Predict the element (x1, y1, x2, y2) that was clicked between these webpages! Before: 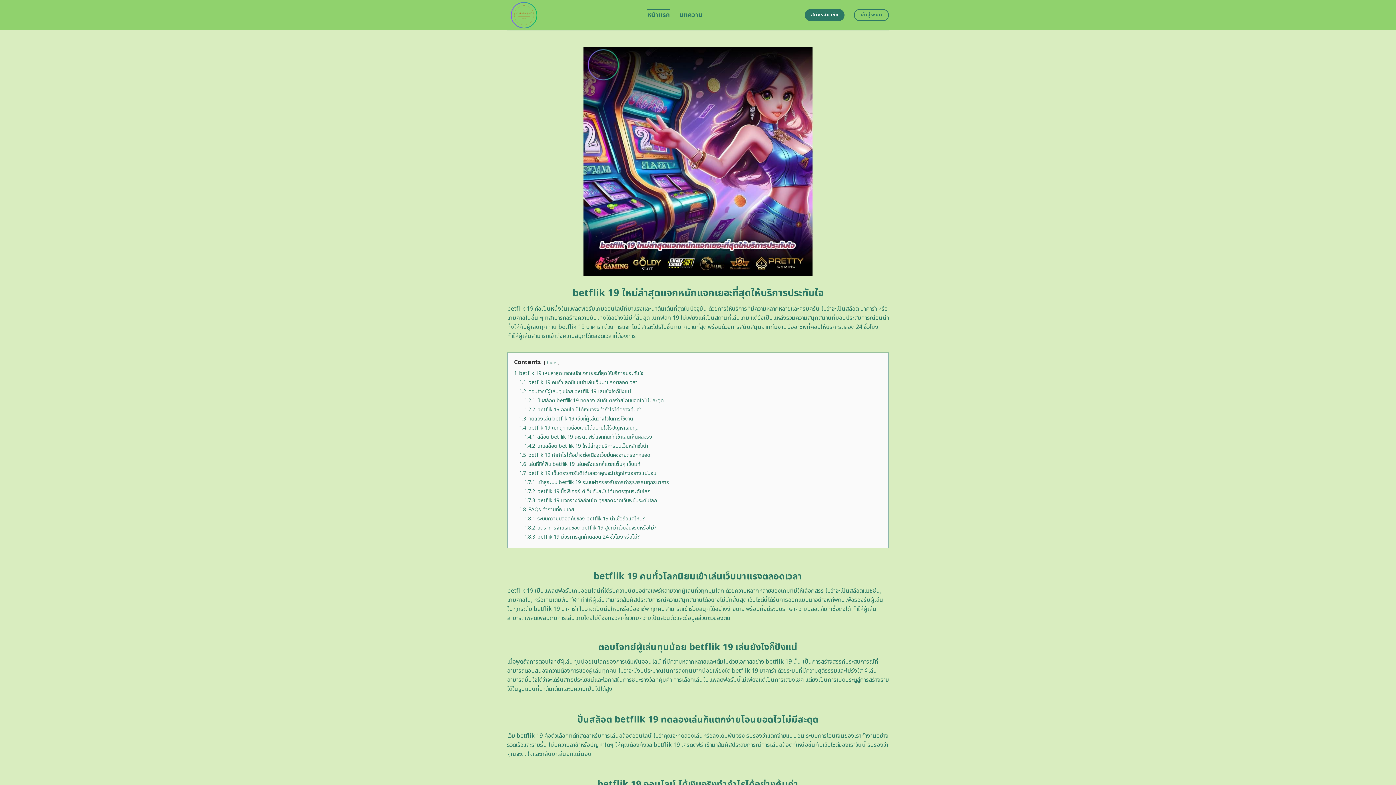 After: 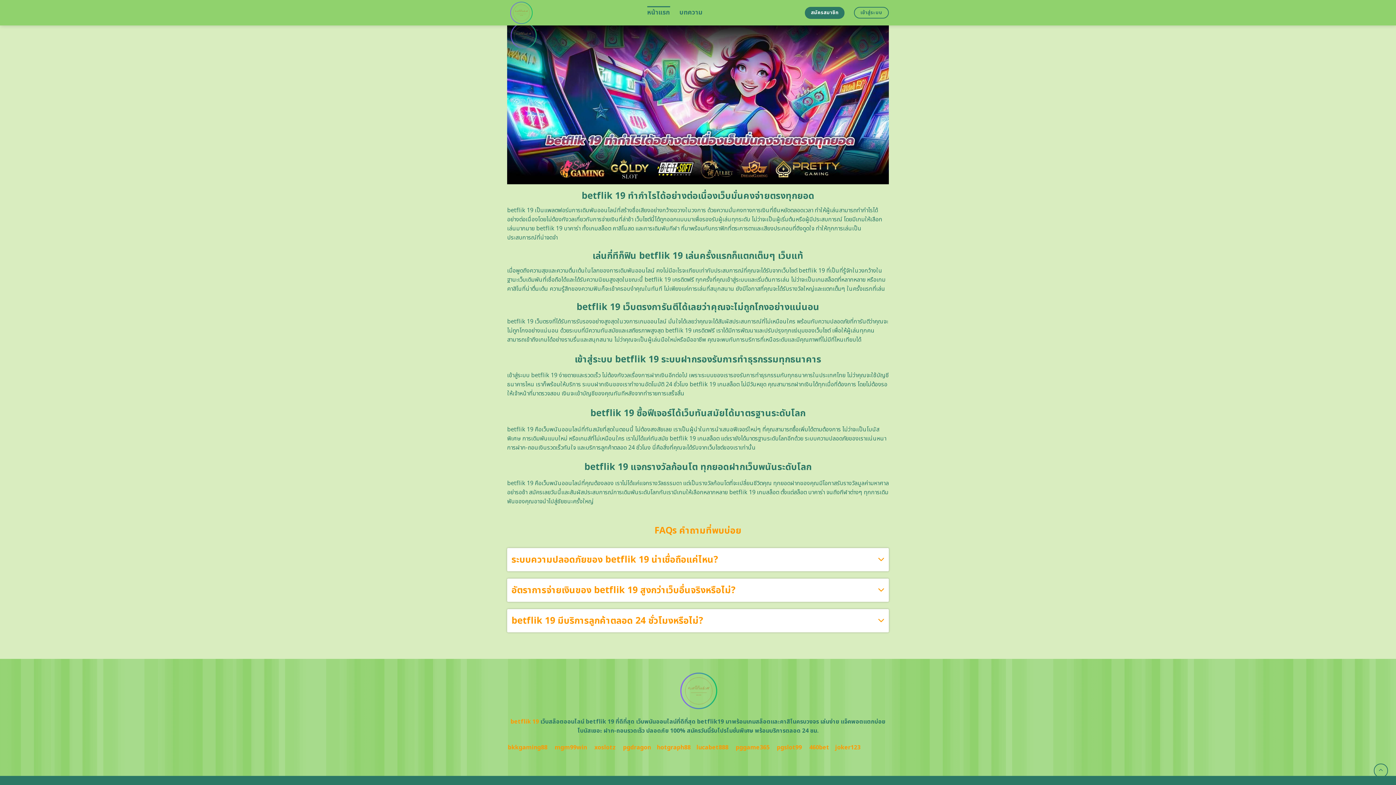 Action: bbox: (524, 478, 669, 486) label: 1.7.1 เข้าสู่ระบบ betflik 19 ระบบฝากรองรับการทำธุรกรรมทุกธนาคาร